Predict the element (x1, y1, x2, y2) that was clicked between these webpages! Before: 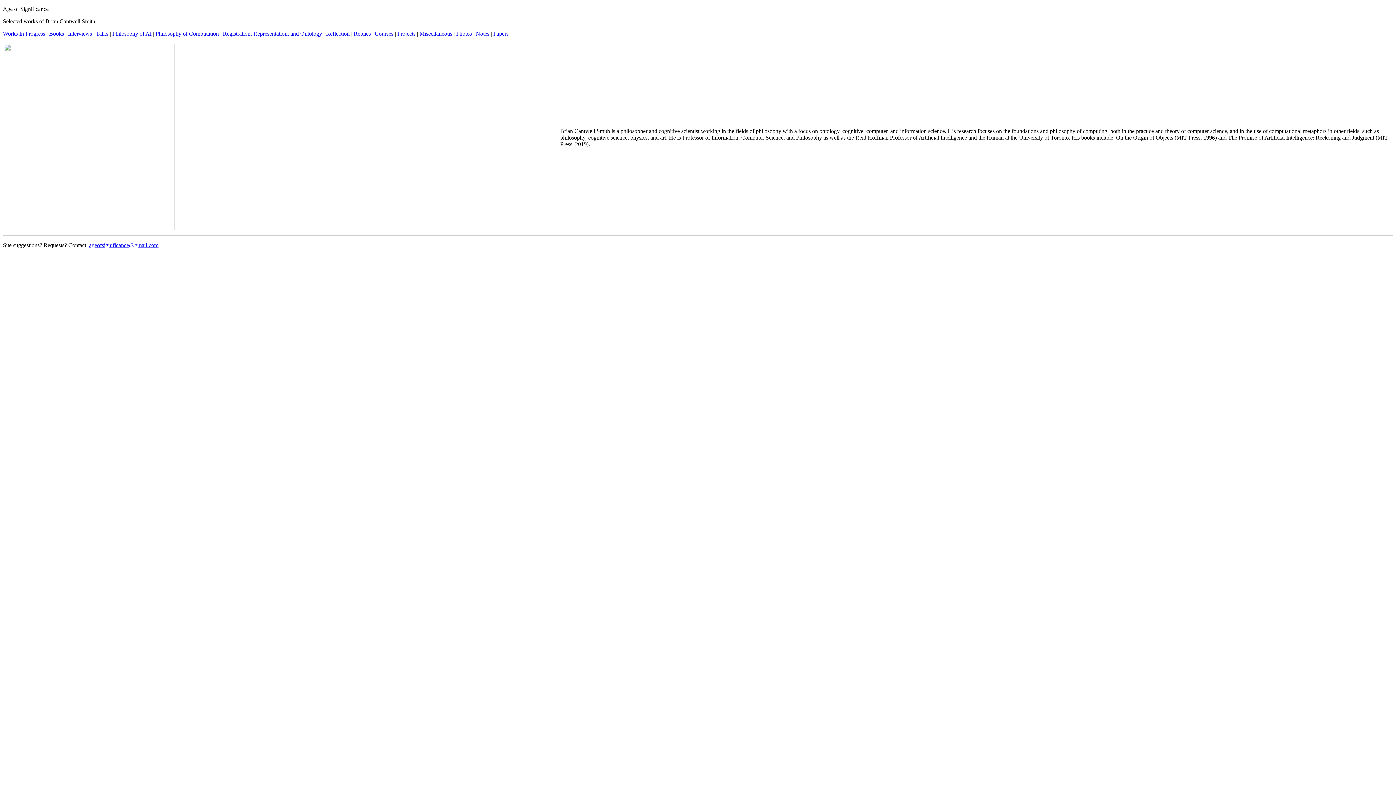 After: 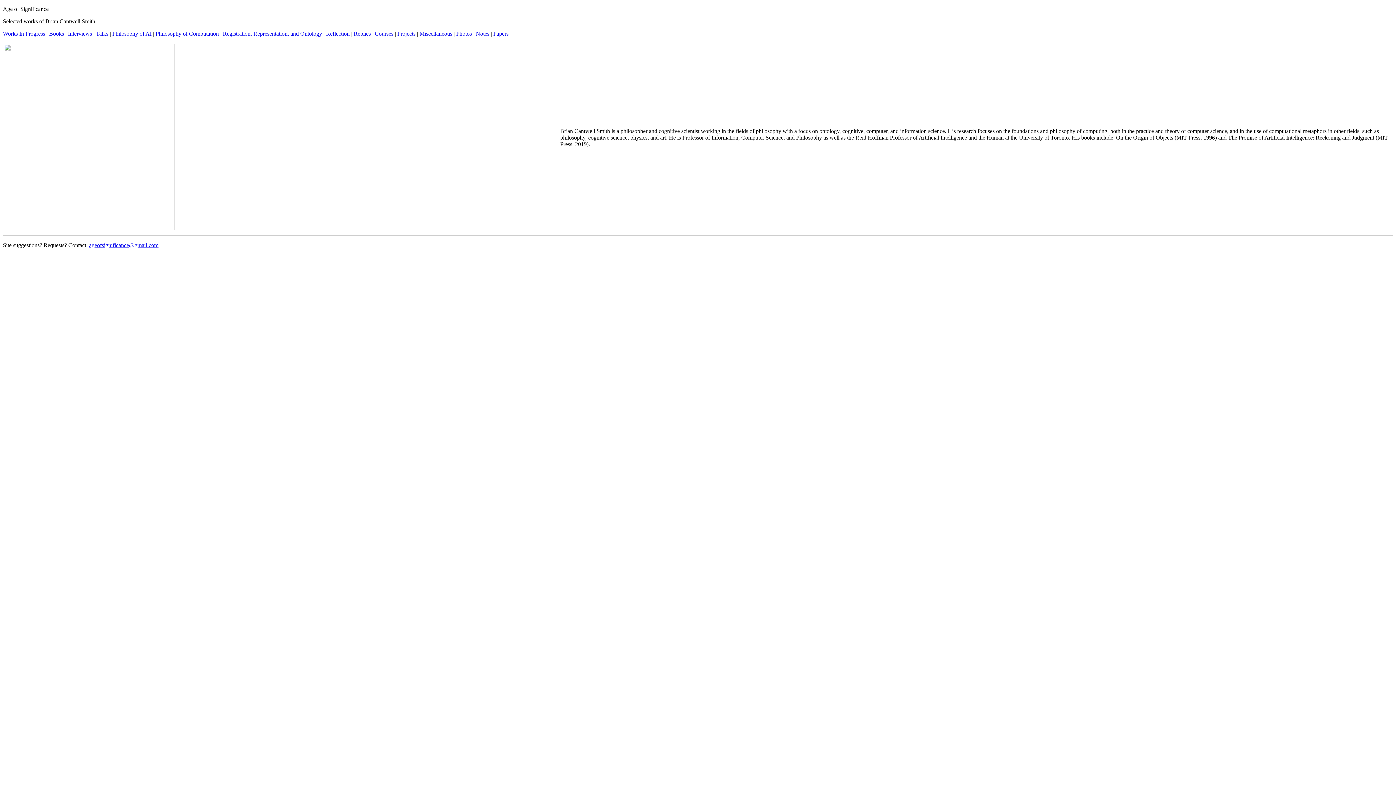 Action: label: Philosophy of AI bbox: (112, 30, 151, 36)